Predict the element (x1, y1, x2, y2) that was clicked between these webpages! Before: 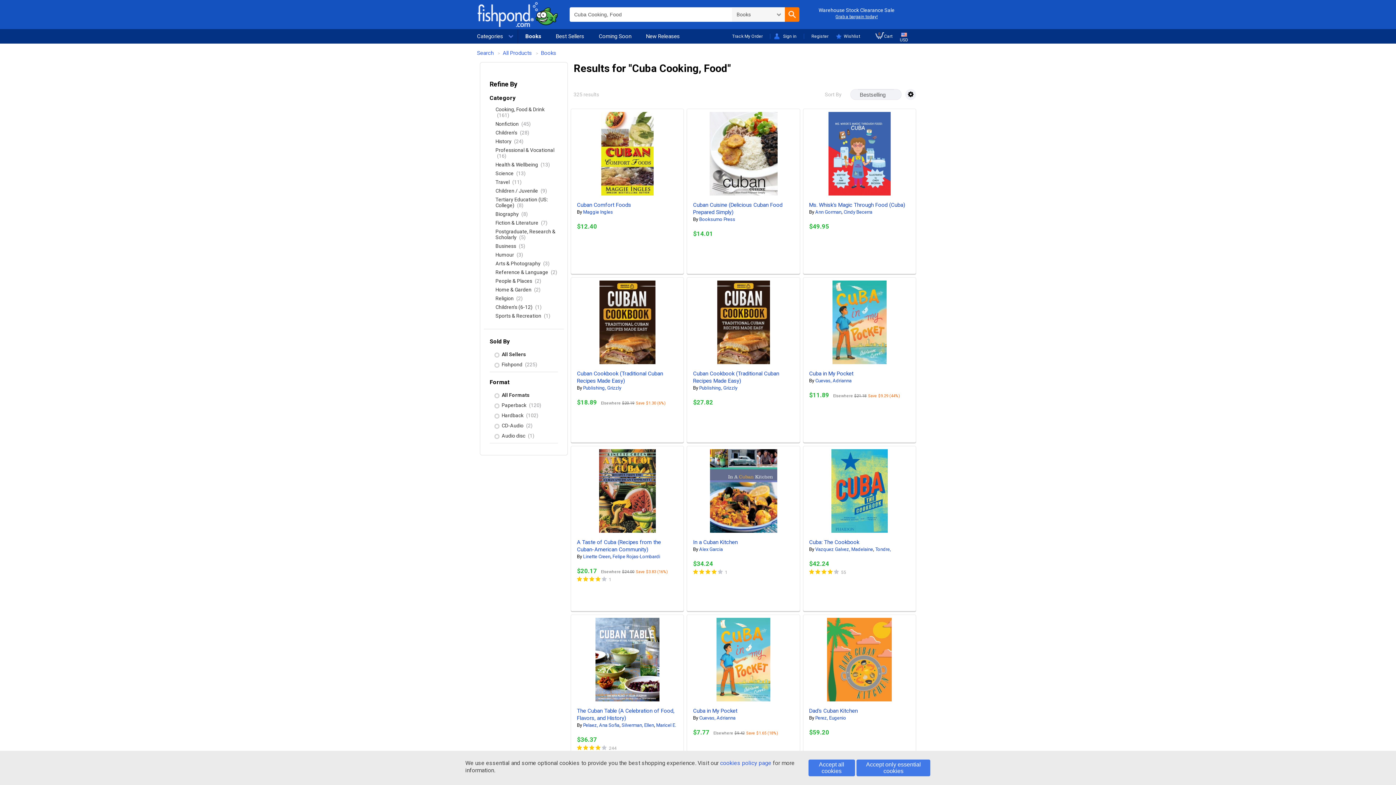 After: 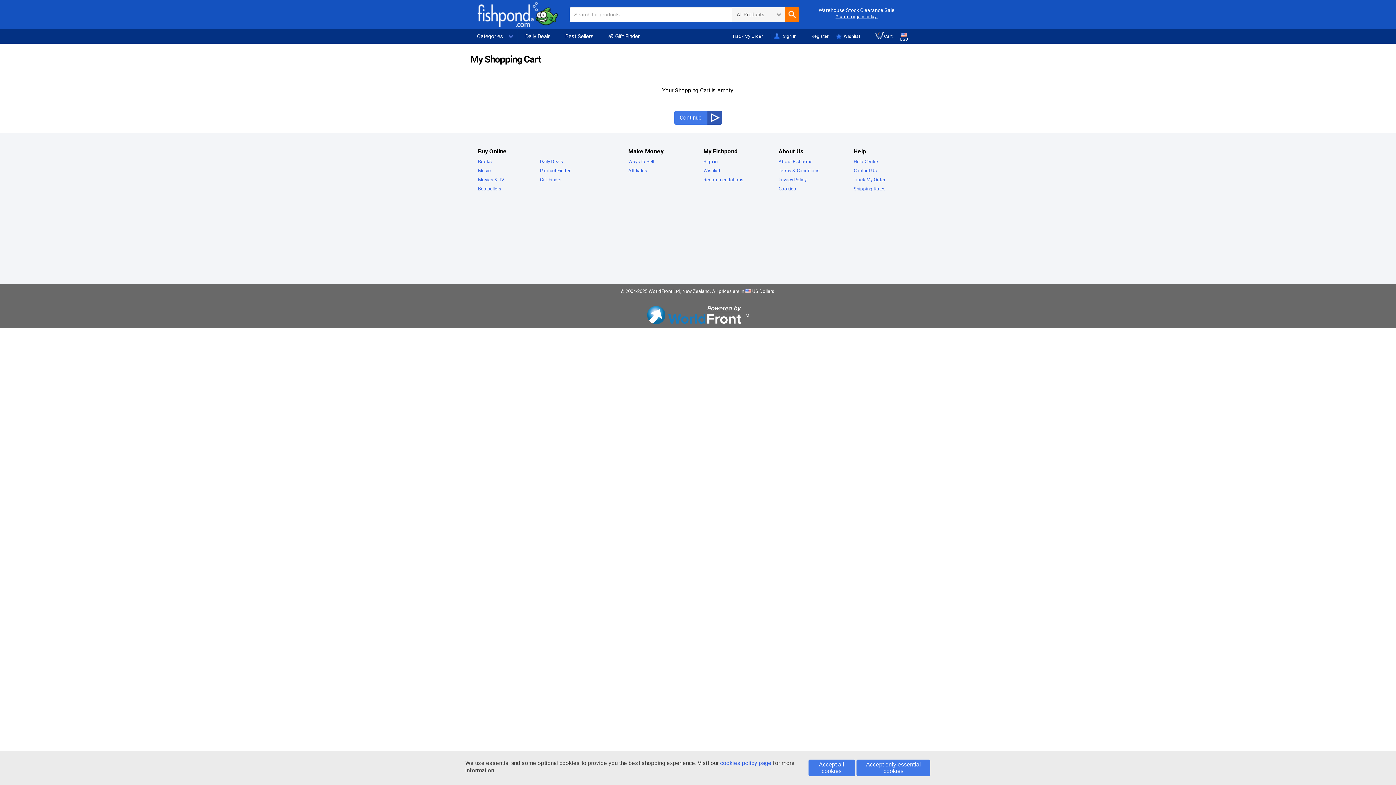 Action: bbox: (867, 29, 900, 43) label: 0
Cart